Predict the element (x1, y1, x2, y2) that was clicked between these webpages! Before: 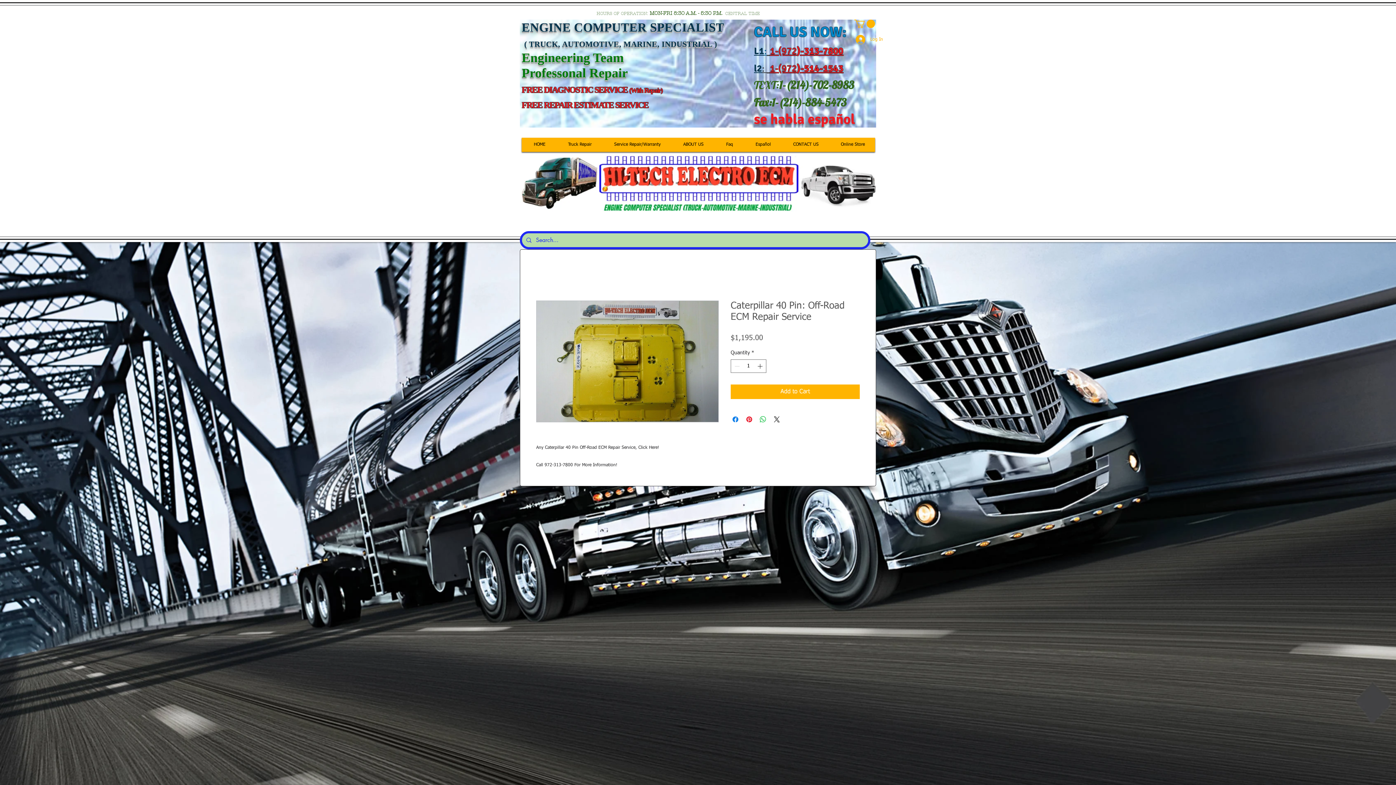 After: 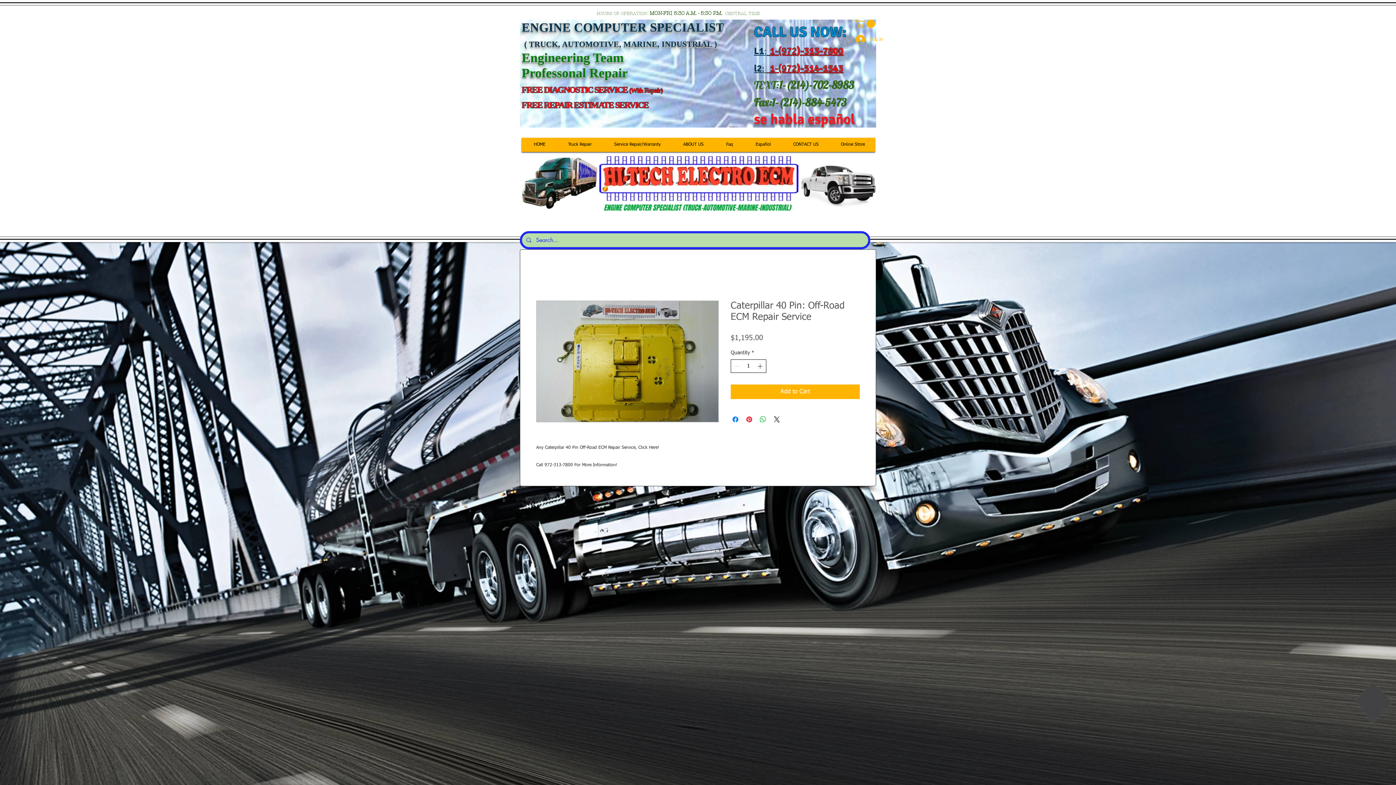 Action: label: Increment bbox: (756, 360, 765, 372)